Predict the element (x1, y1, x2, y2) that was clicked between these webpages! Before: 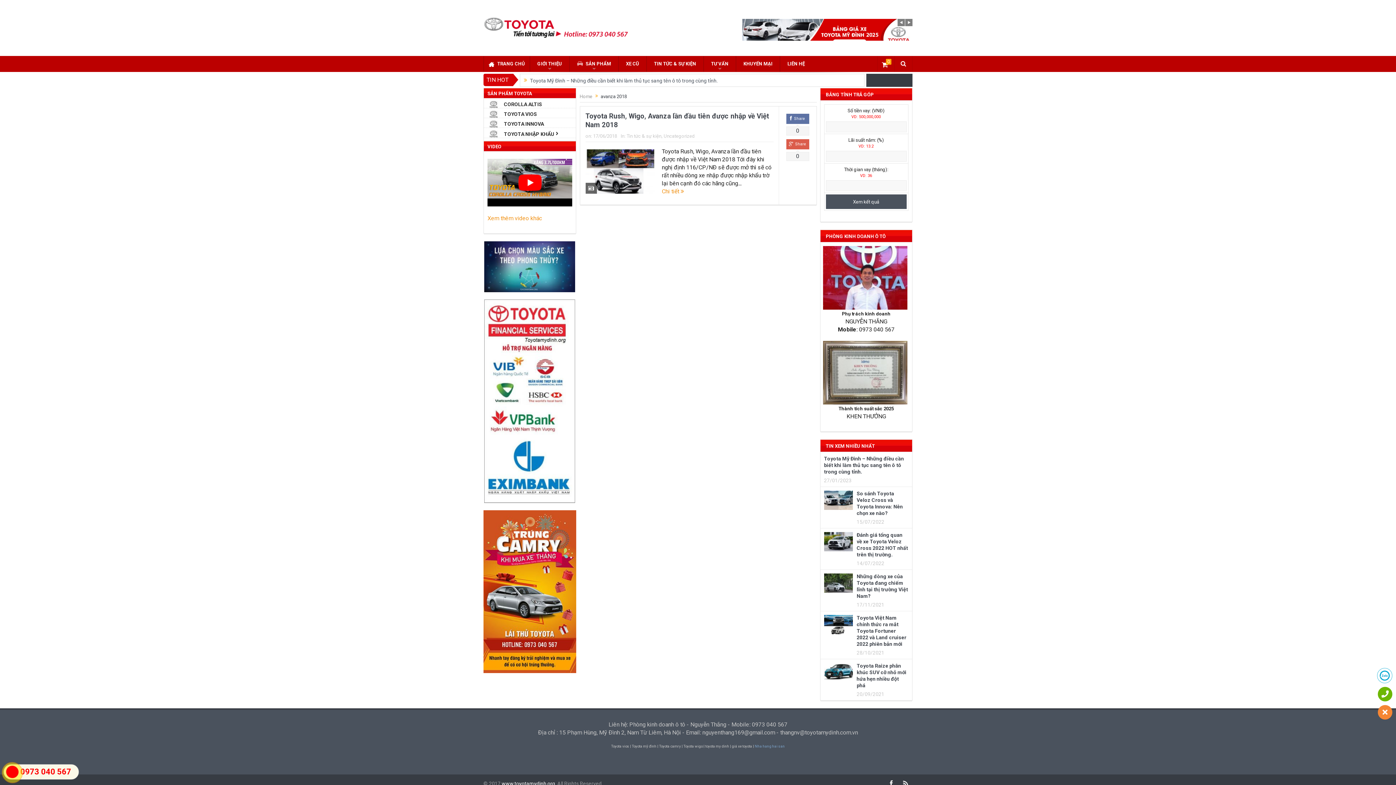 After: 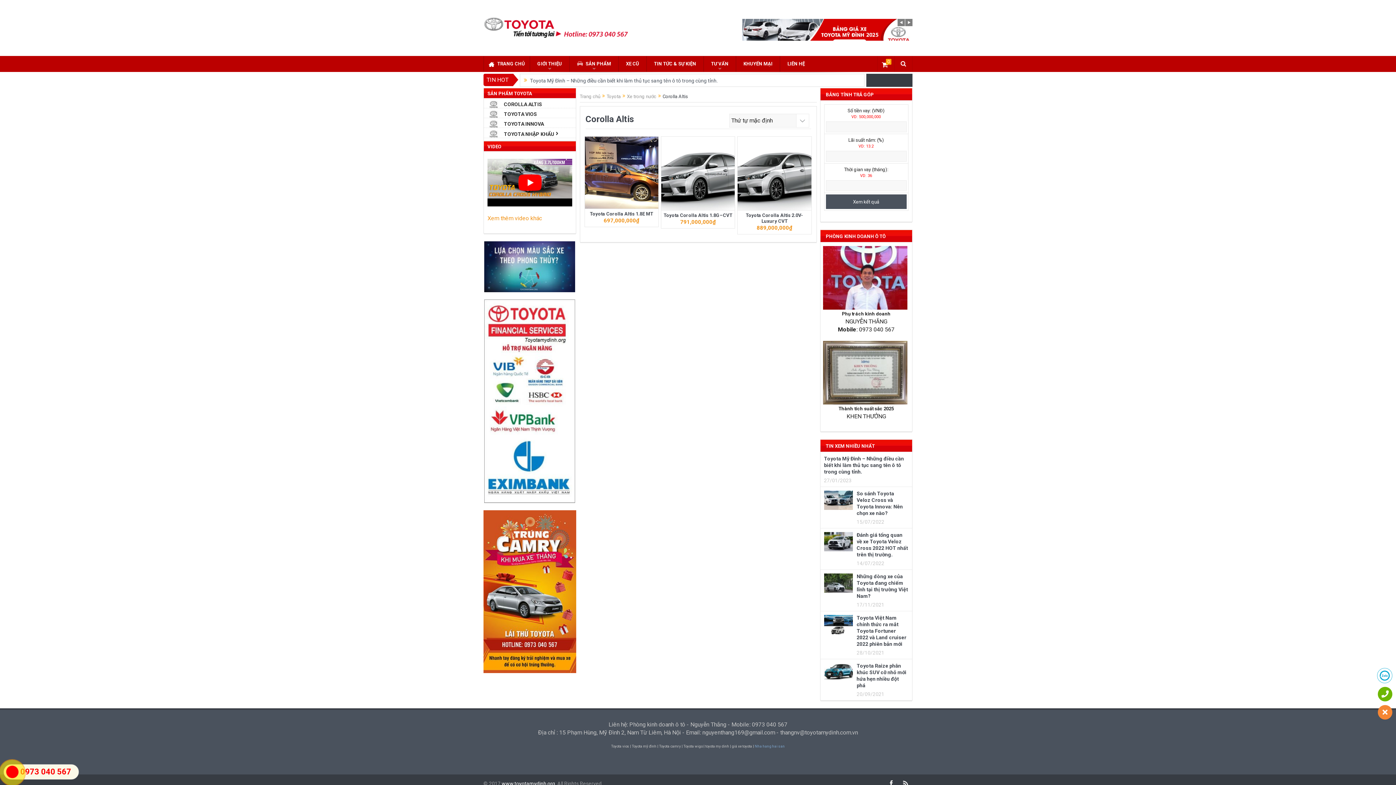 Action: bbox: (504, 101, 575, 108) label: COROLLA ALTIS